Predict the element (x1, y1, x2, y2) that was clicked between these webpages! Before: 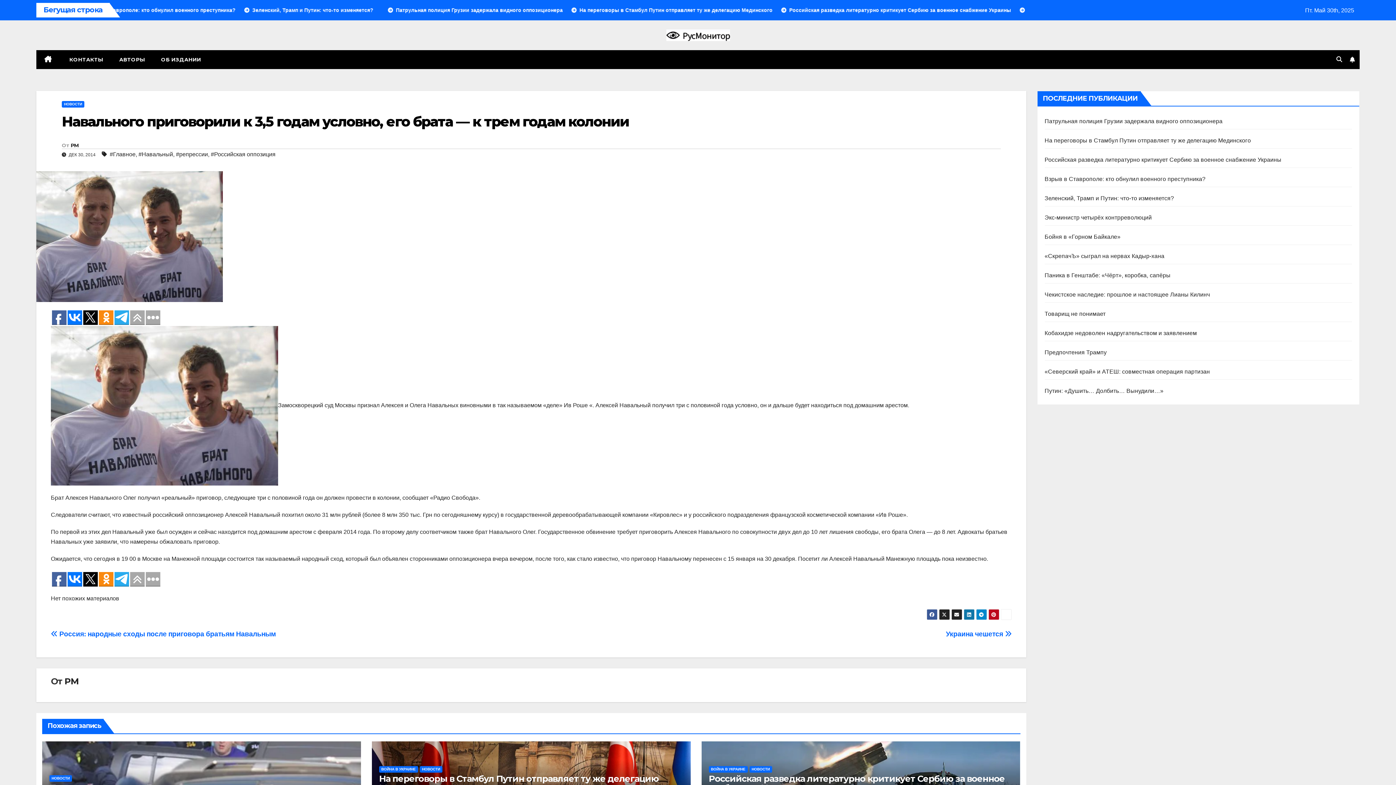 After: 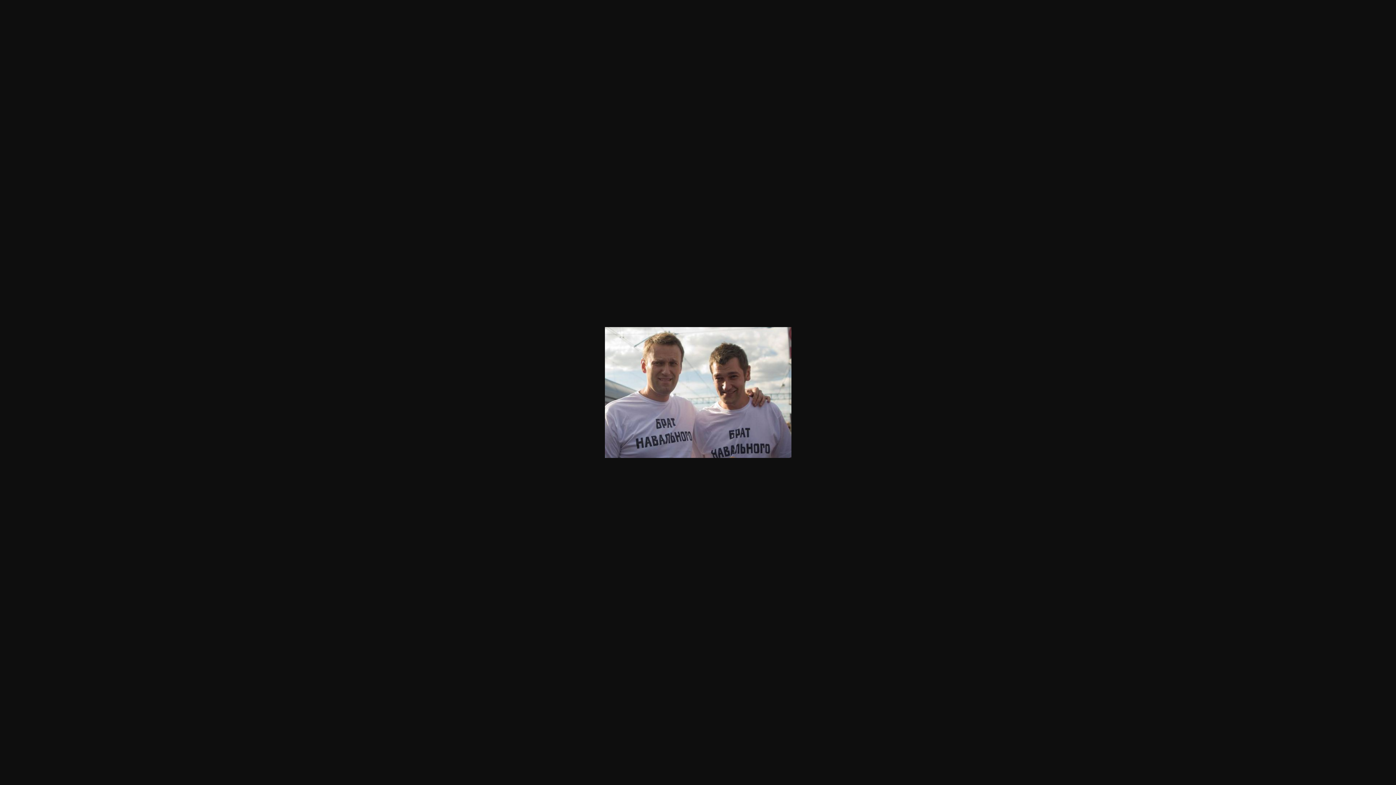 Action: bbox: (50, 402, 278, 408)